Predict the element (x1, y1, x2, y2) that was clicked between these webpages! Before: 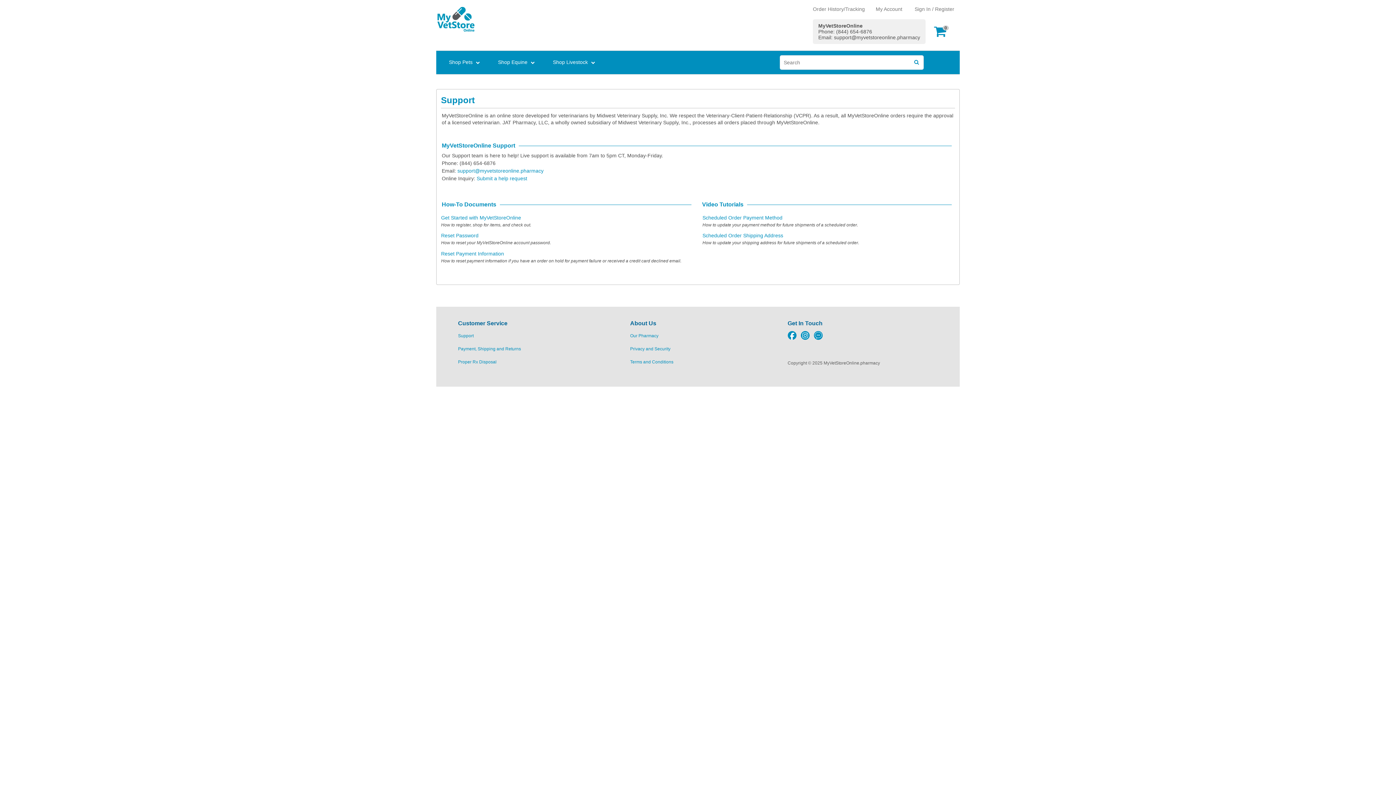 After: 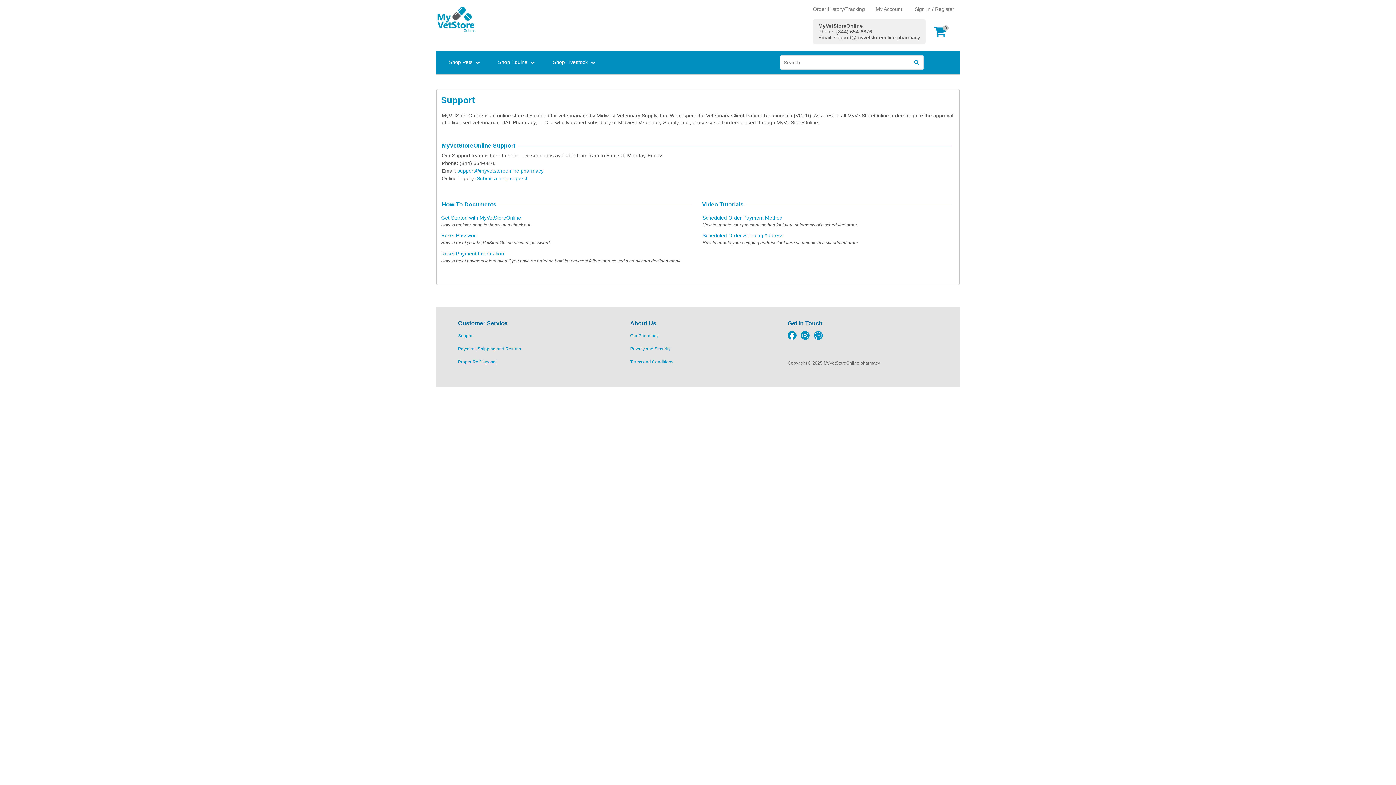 Action: label: Proper Rx Disposal bbox: (454, 355, 524, 368)